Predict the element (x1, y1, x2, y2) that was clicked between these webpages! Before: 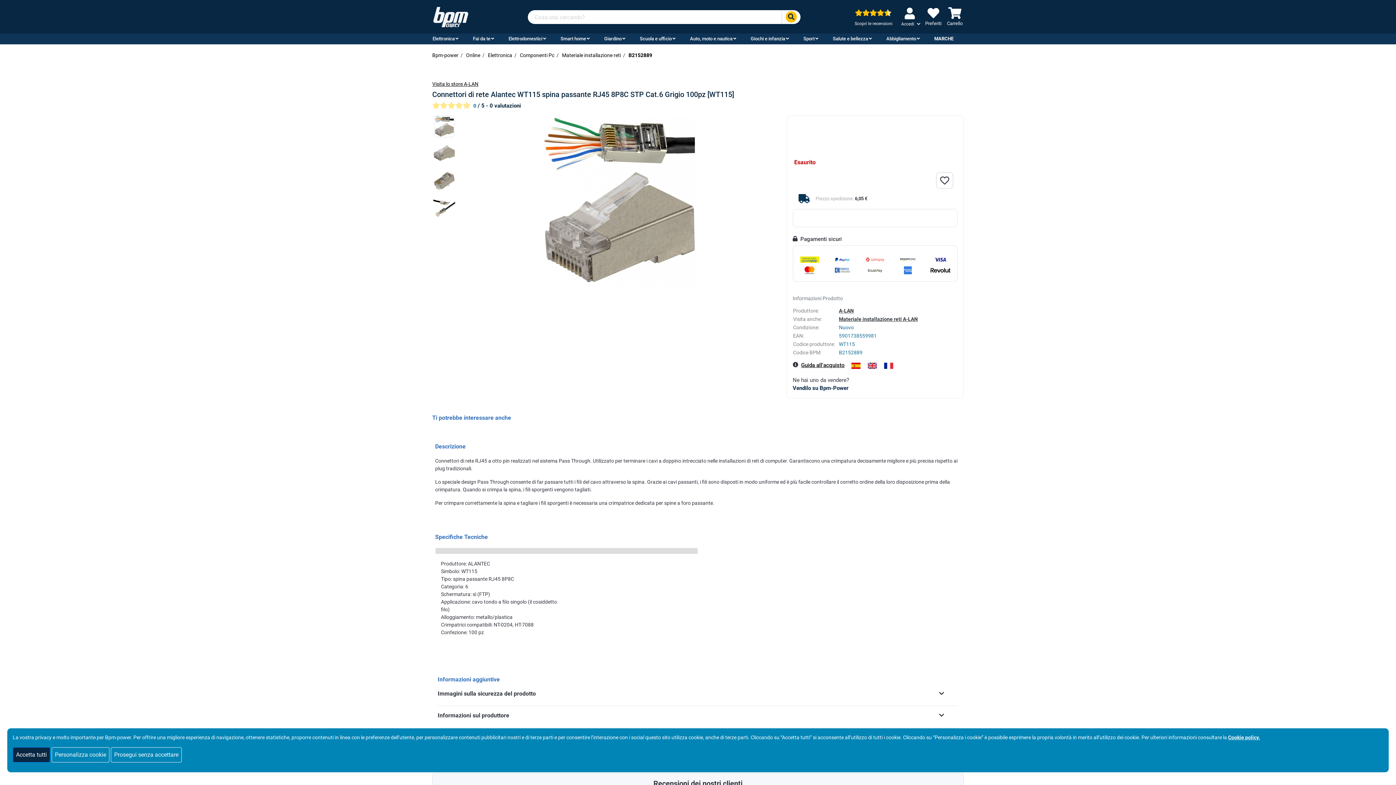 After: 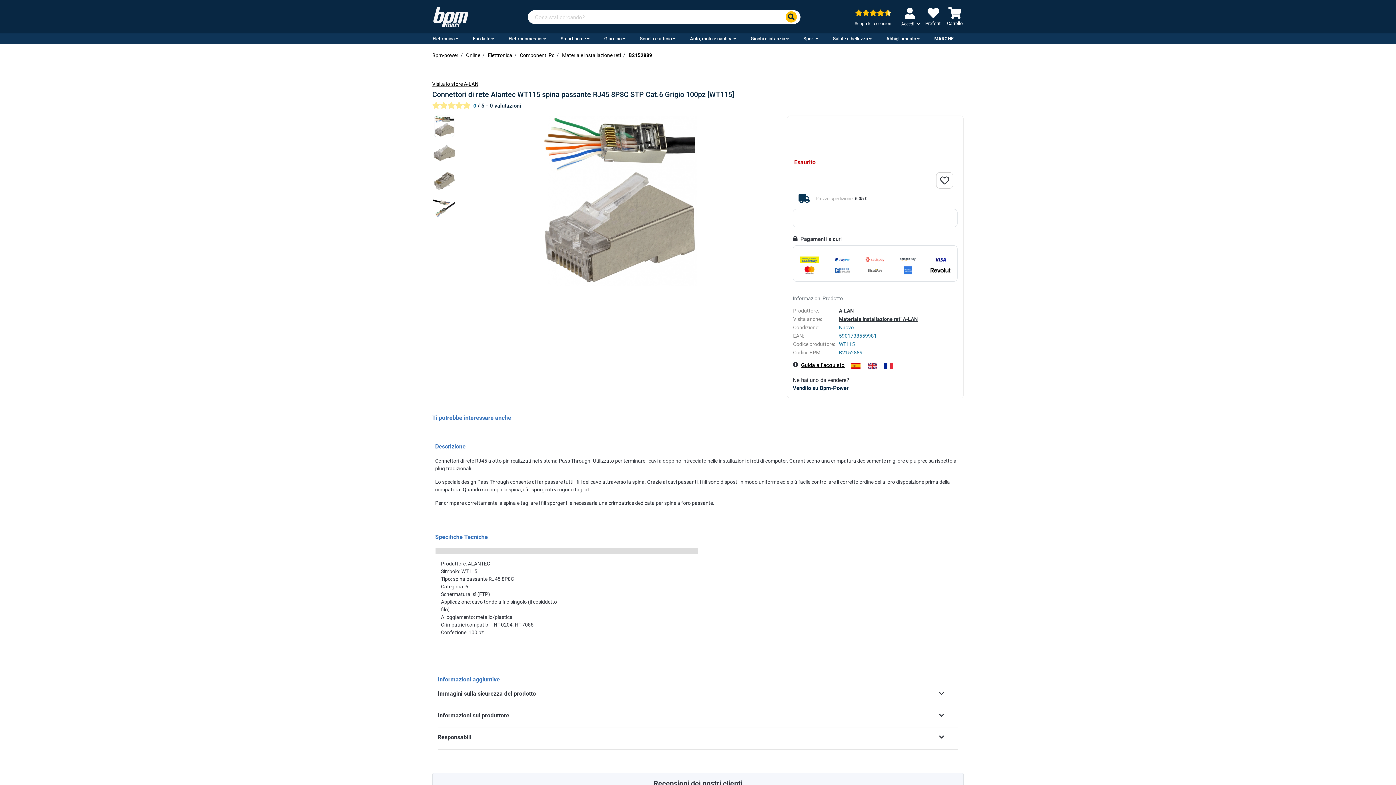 Action: label: Prosegui senza accettare bbox: (110, 747, 181, 762)